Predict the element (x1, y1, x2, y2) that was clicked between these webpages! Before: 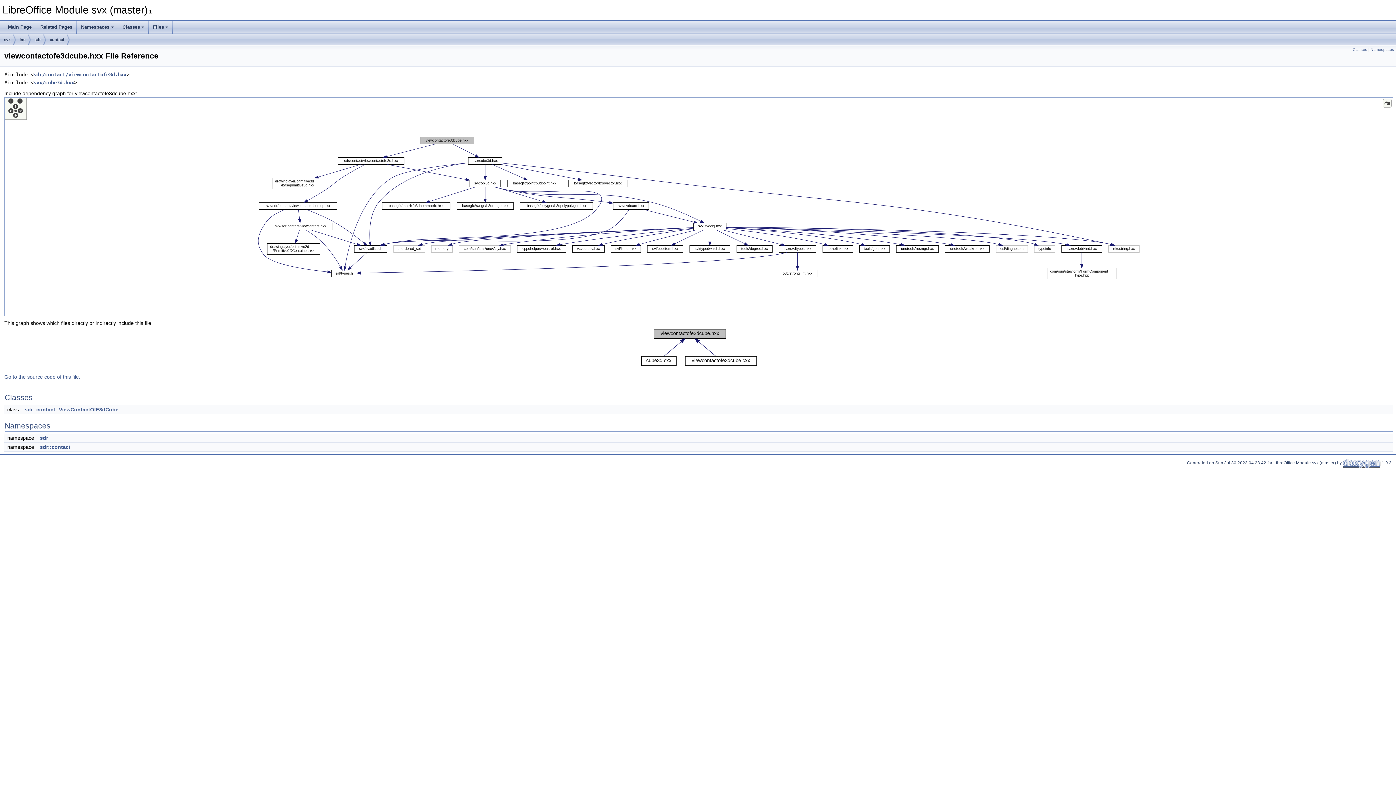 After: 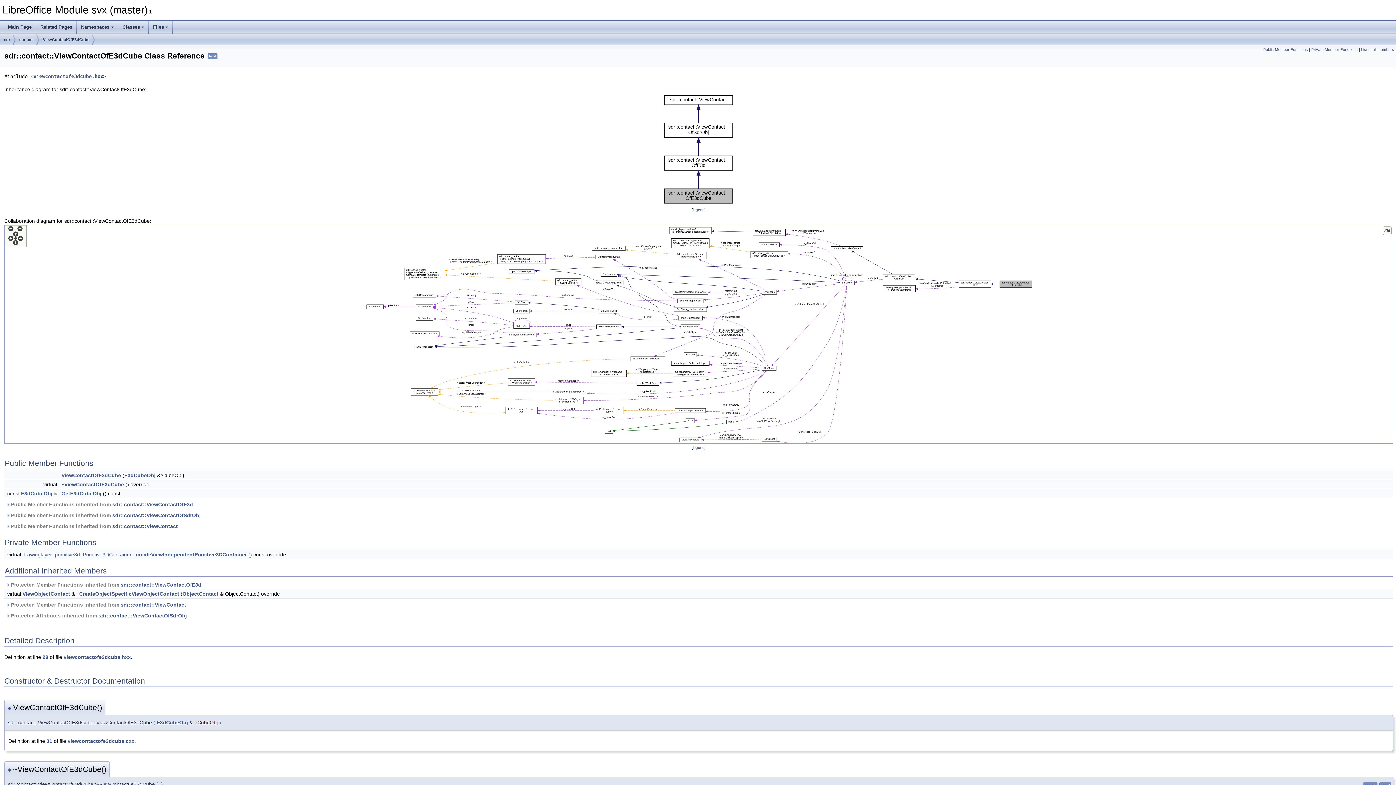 Action: bbox: (24, 406, 118, 412) label: sdr::contact::ViewContactOfE3dCube